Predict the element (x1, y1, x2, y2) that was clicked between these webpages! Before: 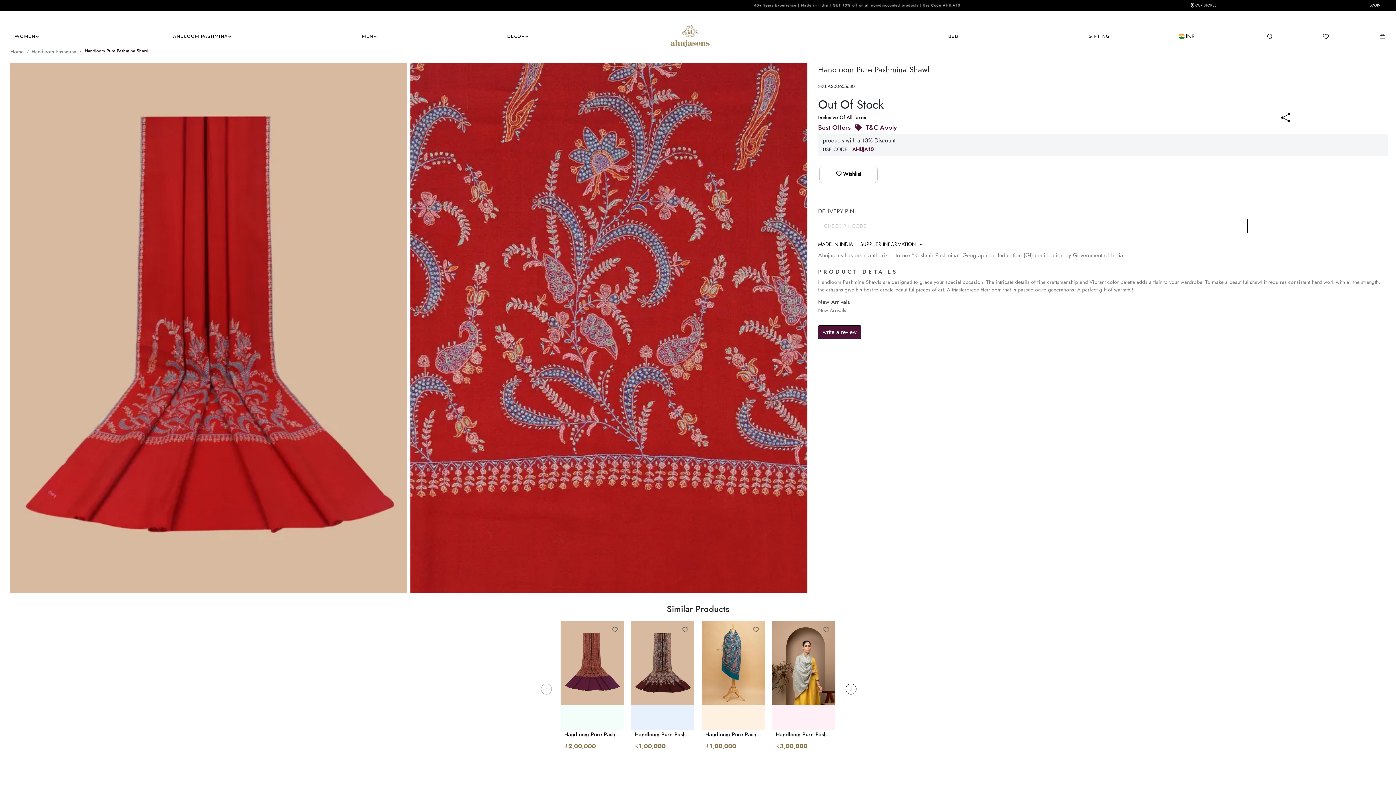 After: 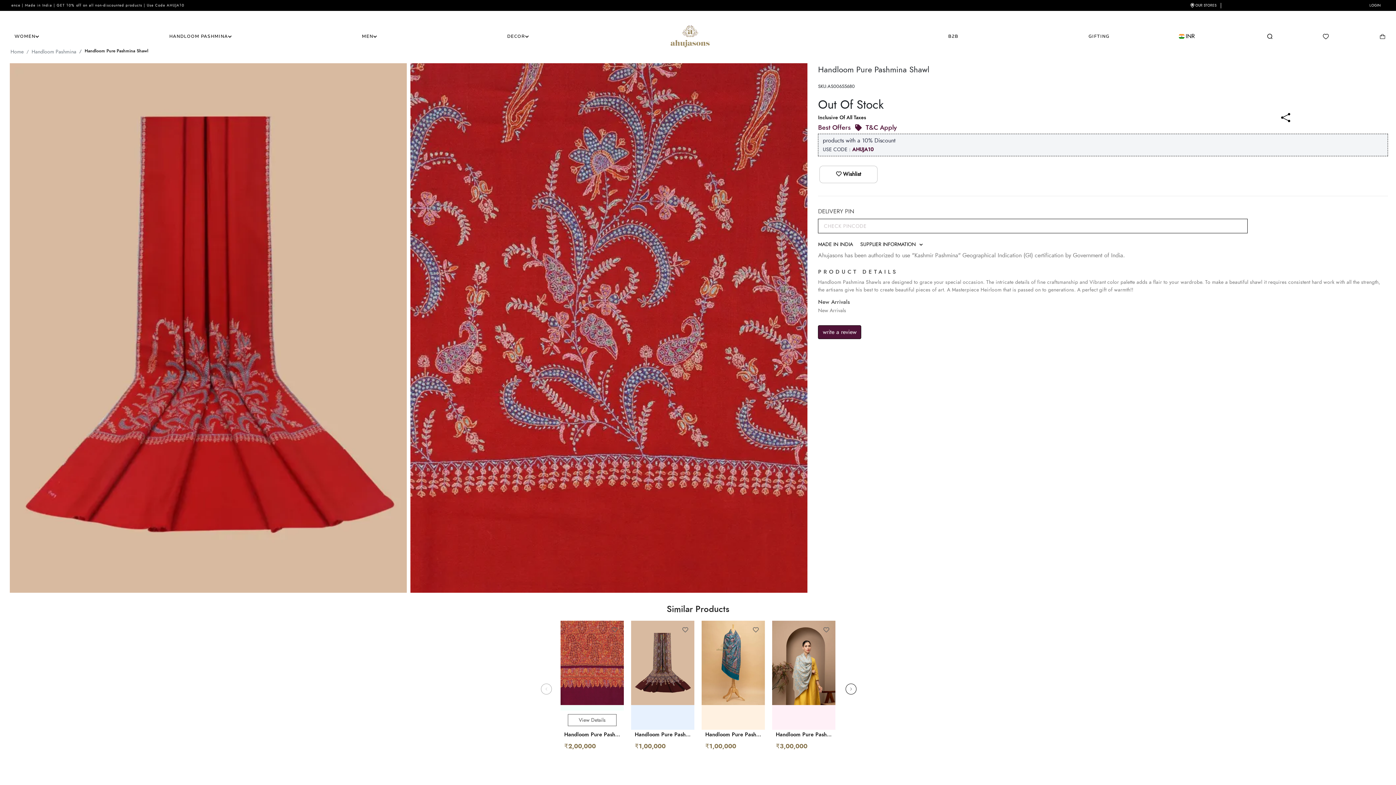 Action: bbox: (564, 731, 620, 737) label: Handloom Pure Pashmina Shawl